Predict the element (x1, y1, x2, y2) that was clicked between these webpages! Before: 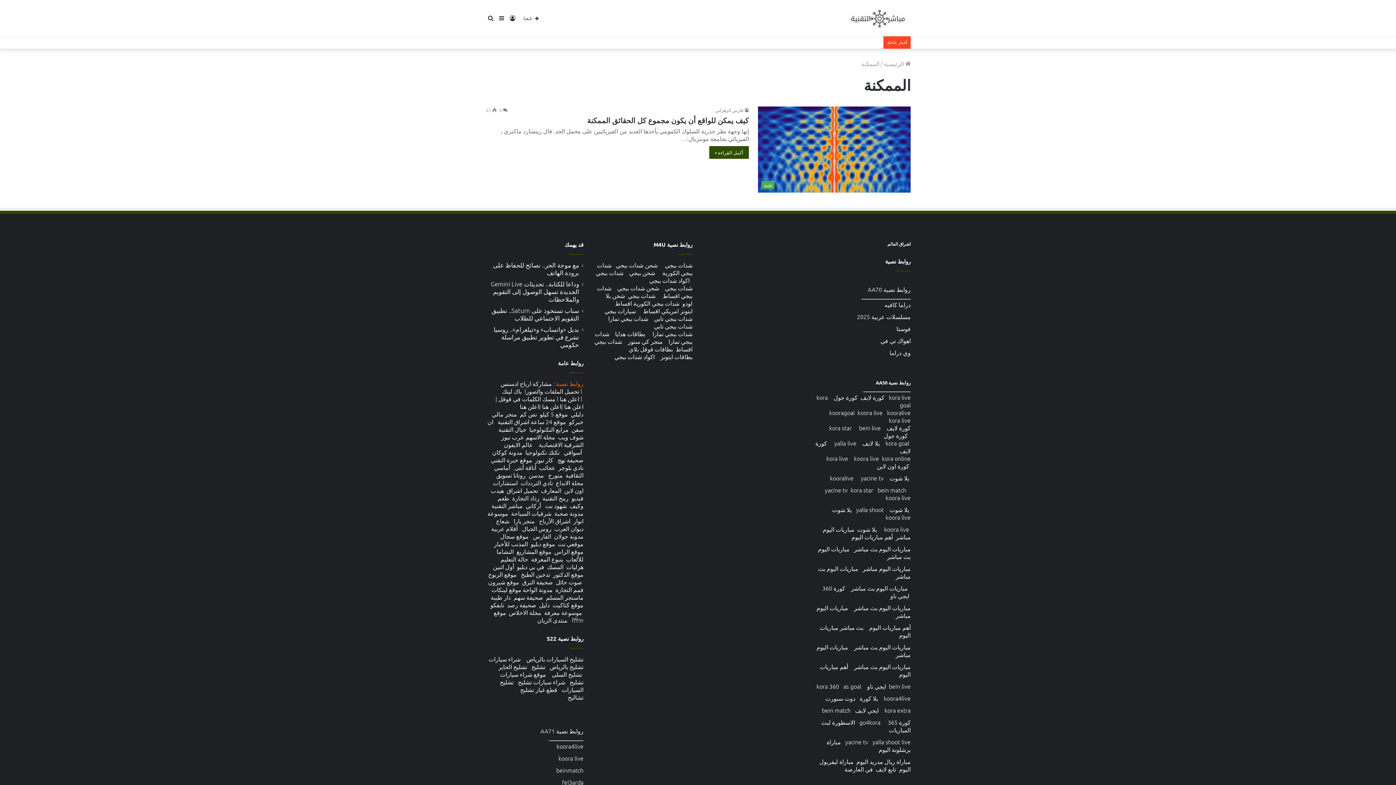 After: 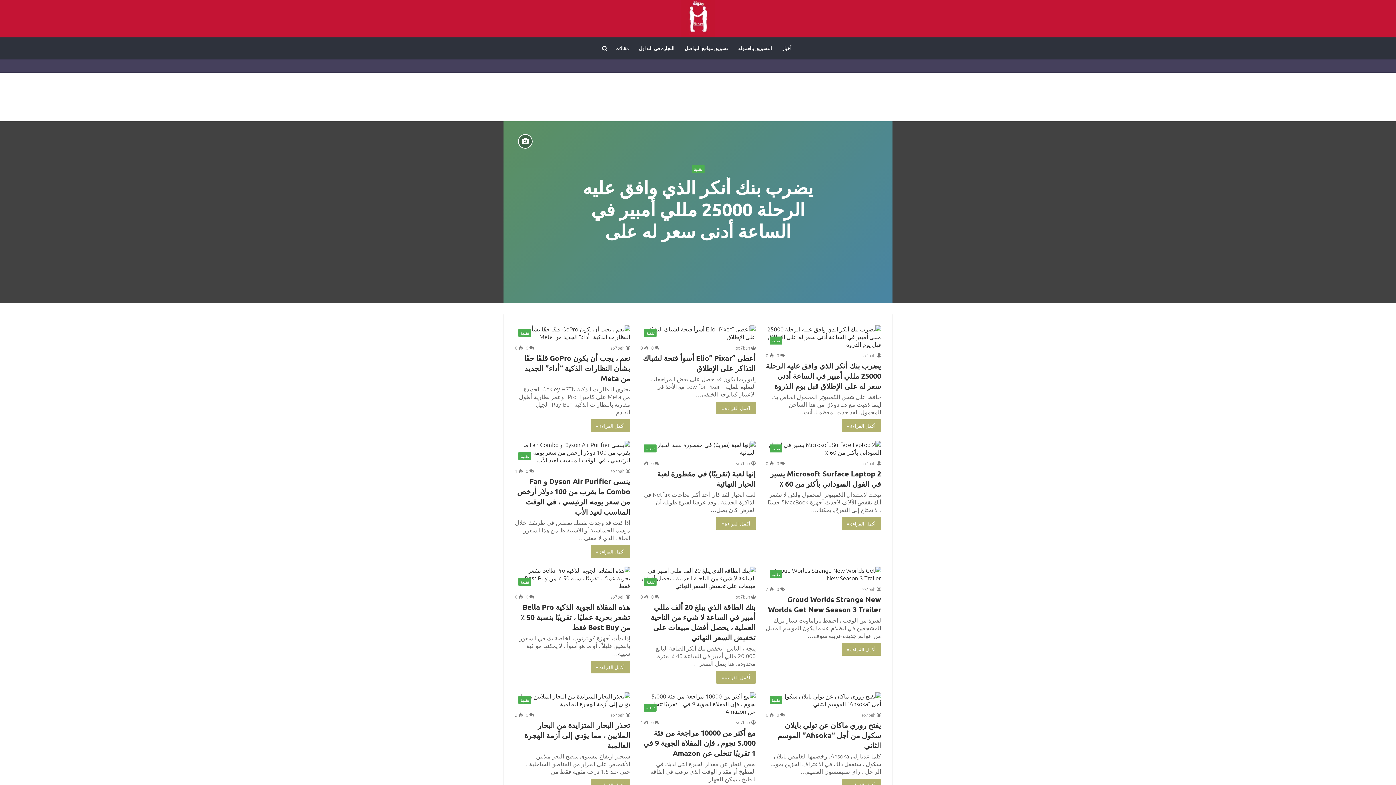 Action: bbox: (554, 509, 583, 517) label: مدونة صحبة